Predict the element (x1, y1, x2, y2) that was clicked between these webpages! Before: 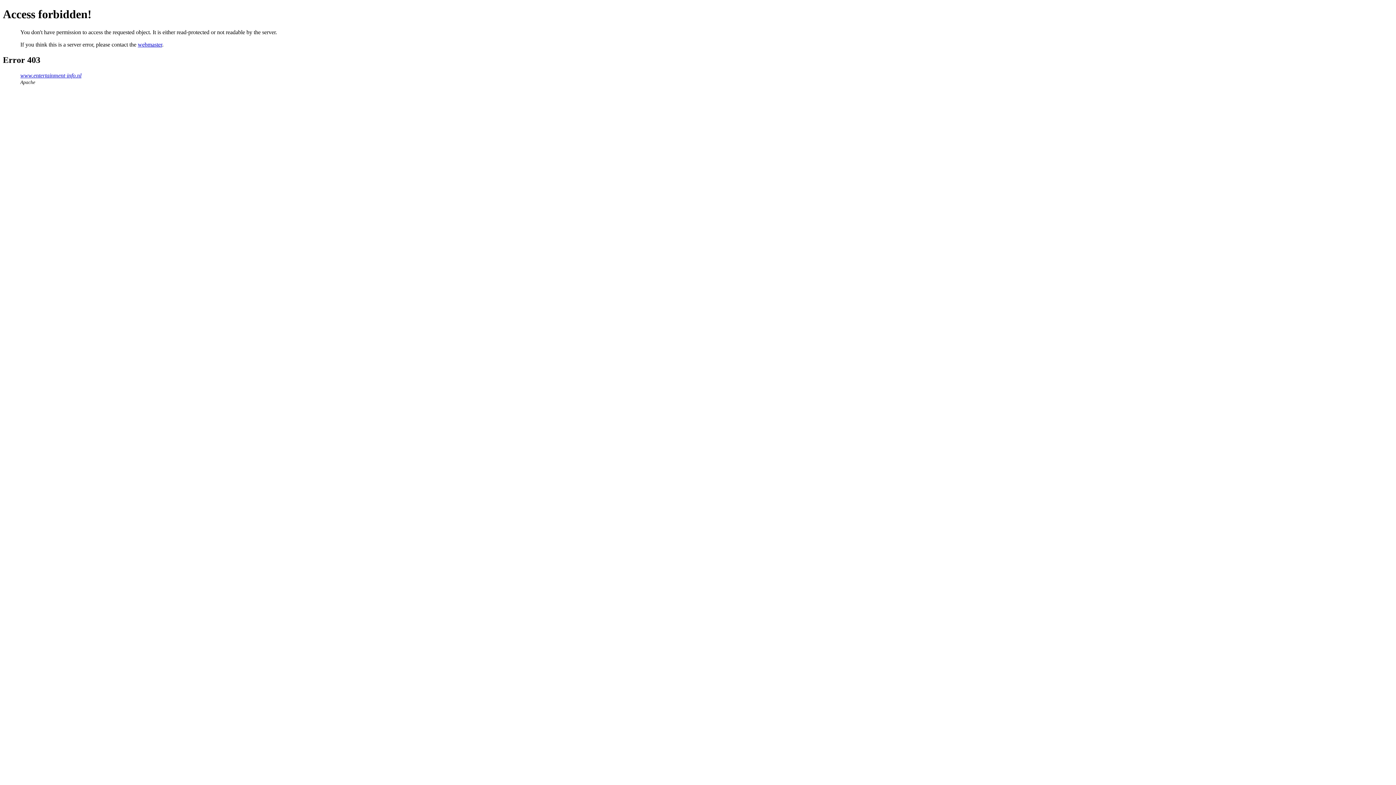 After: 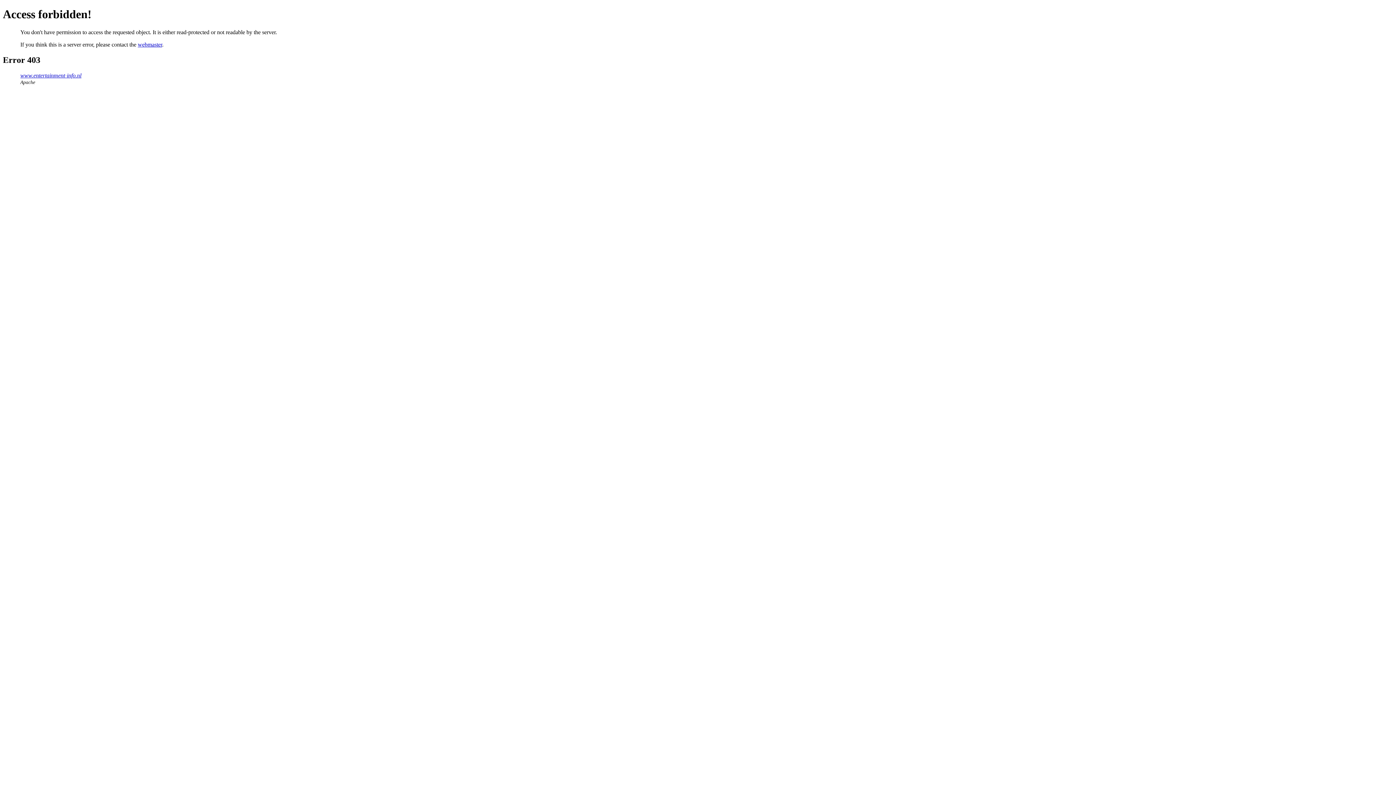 Action: label: webmaster bbox: (137, 41, 162, 47)